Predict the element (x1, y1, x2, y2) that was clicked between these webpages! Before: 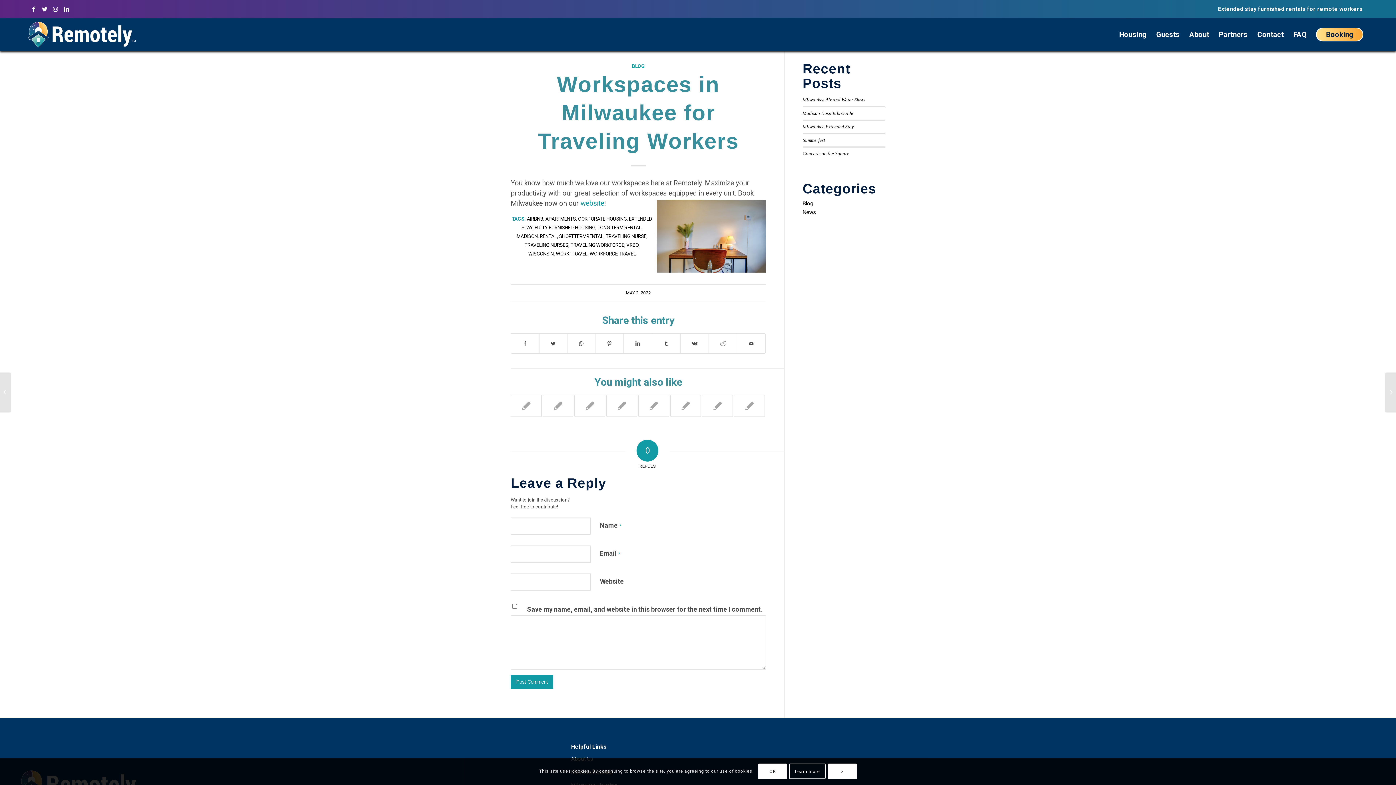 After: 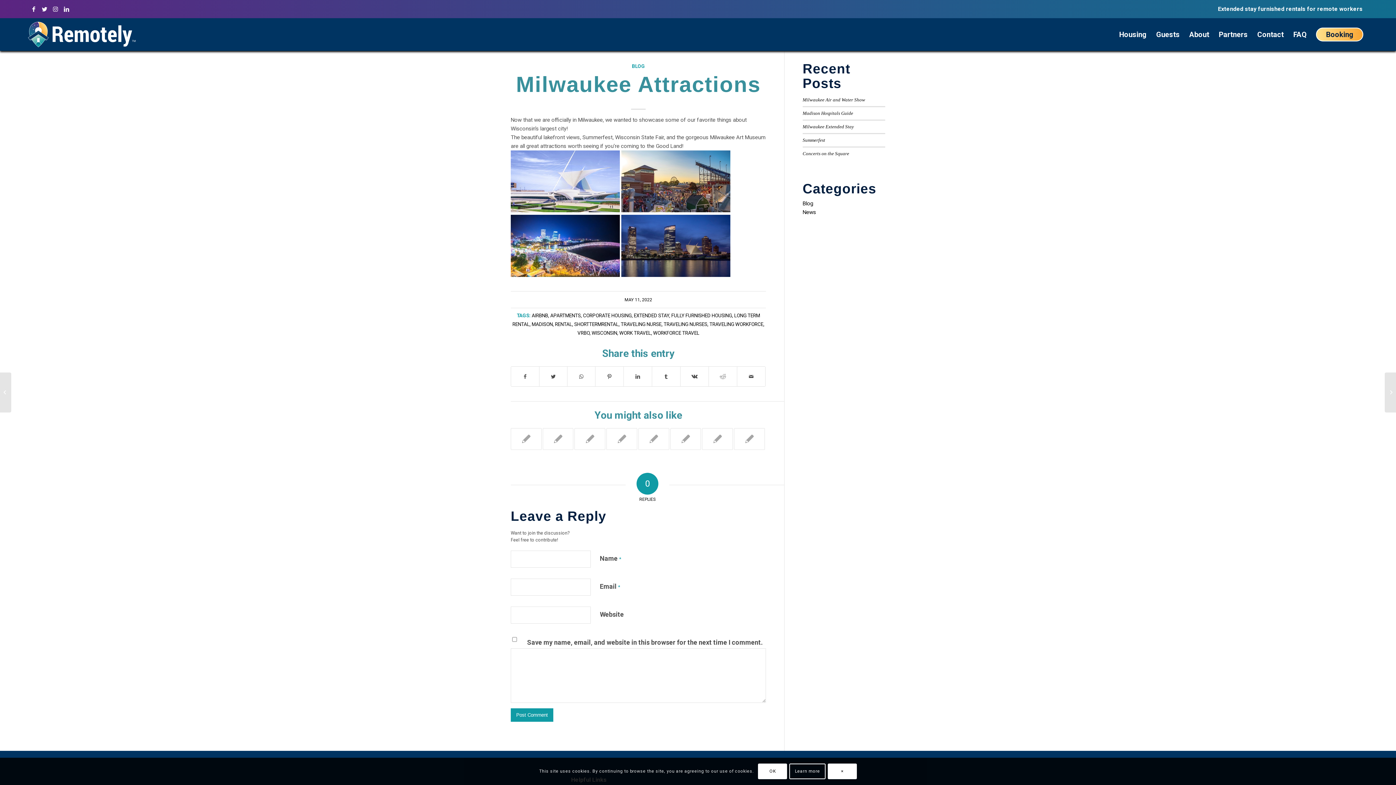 Action: bbox: (638, 395, 669, 417)